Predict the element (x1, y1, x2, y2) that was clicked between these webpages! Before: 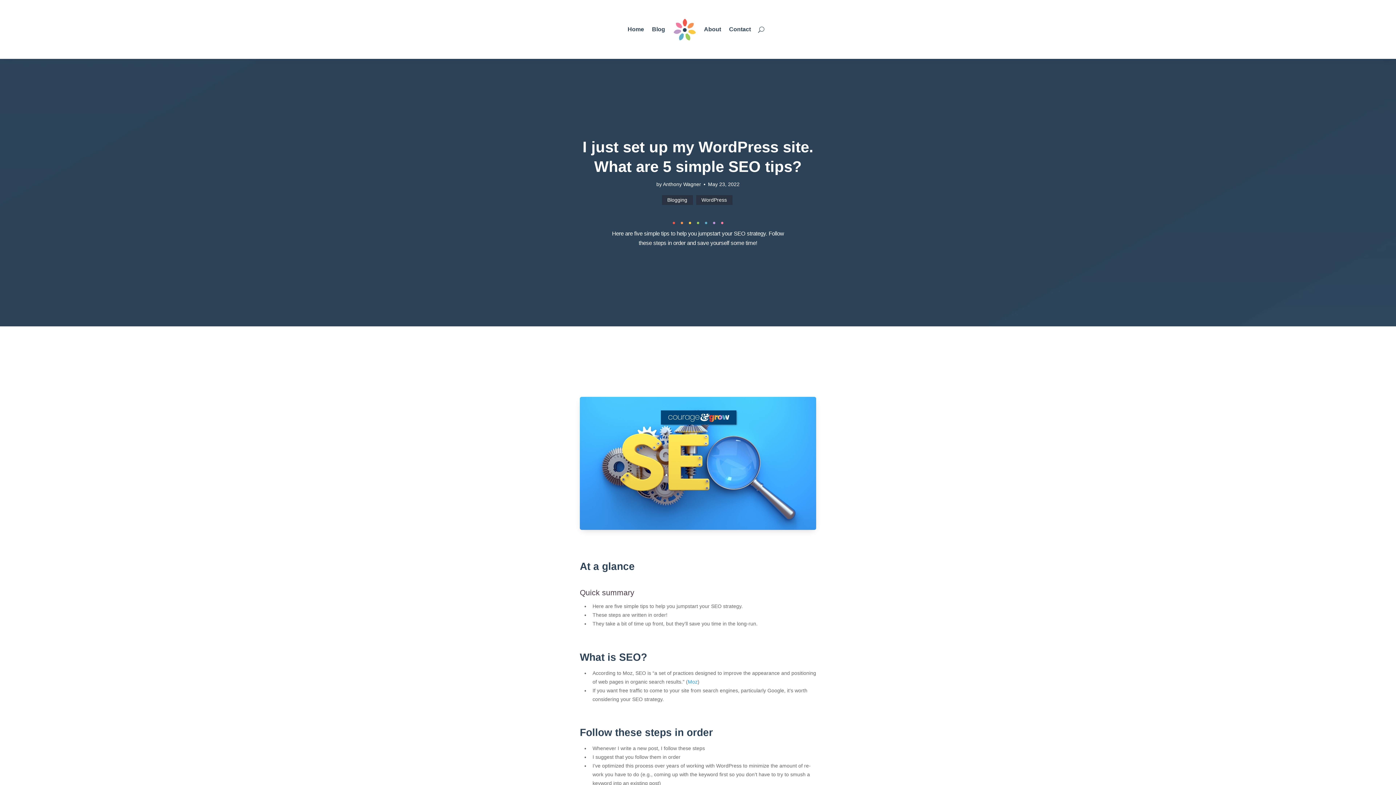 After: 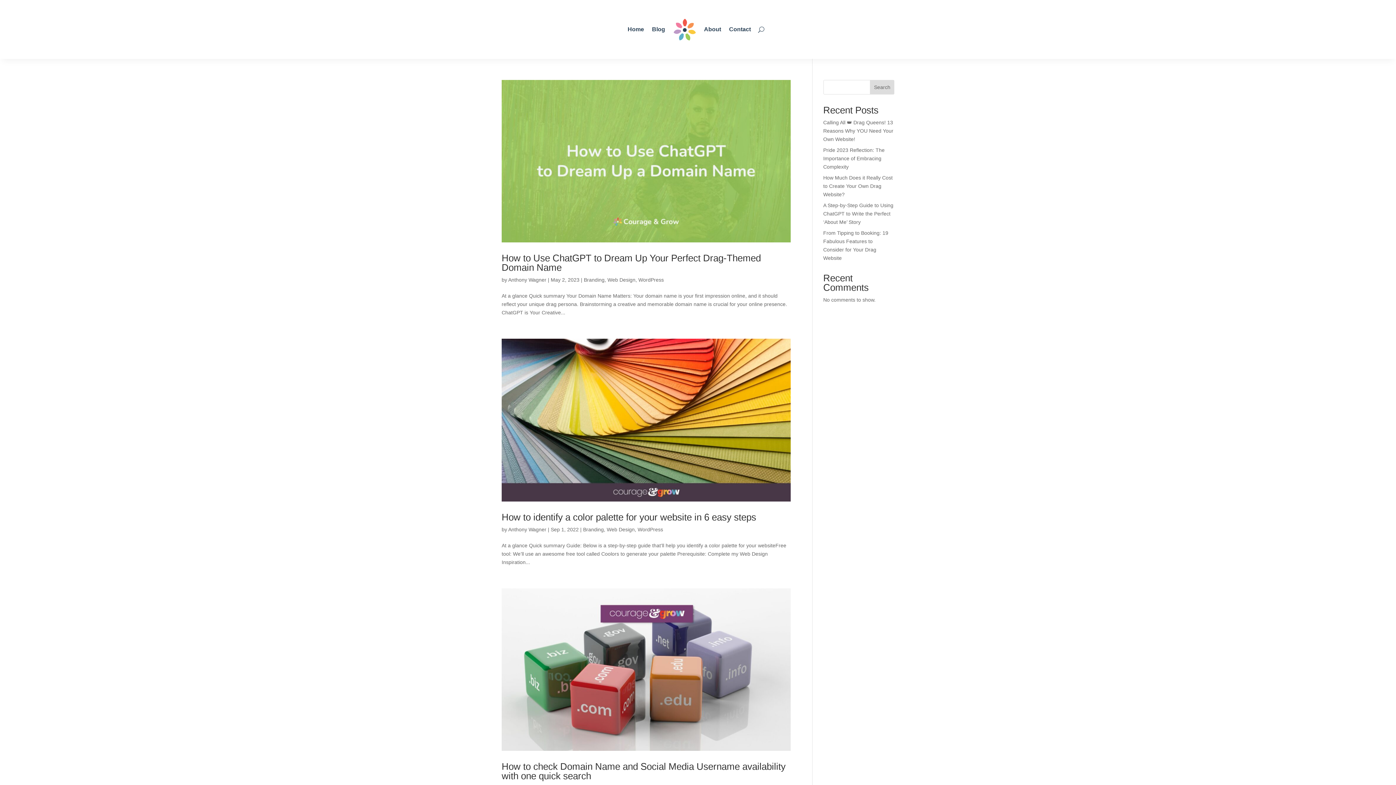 Action: bbox: (696, 195, 732, 205) label: WordPress